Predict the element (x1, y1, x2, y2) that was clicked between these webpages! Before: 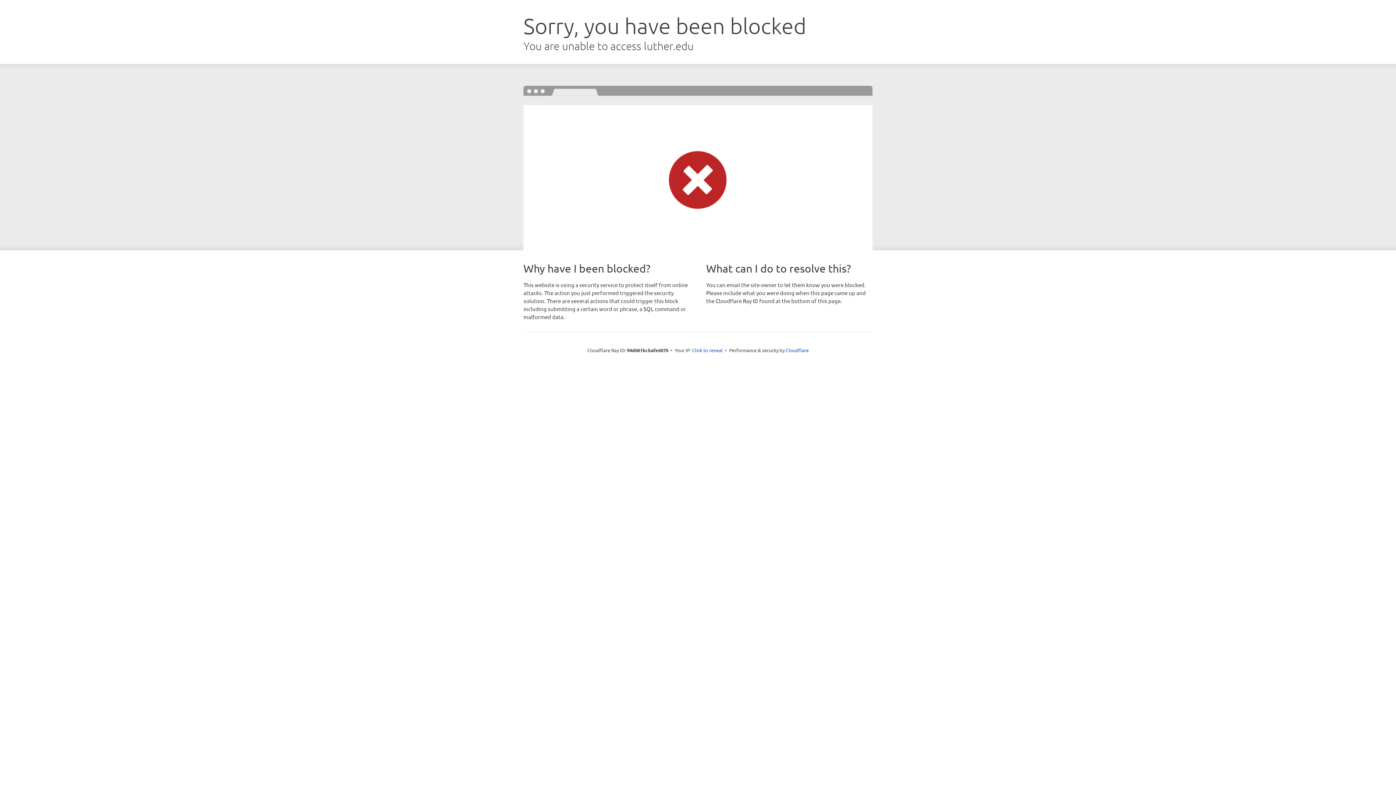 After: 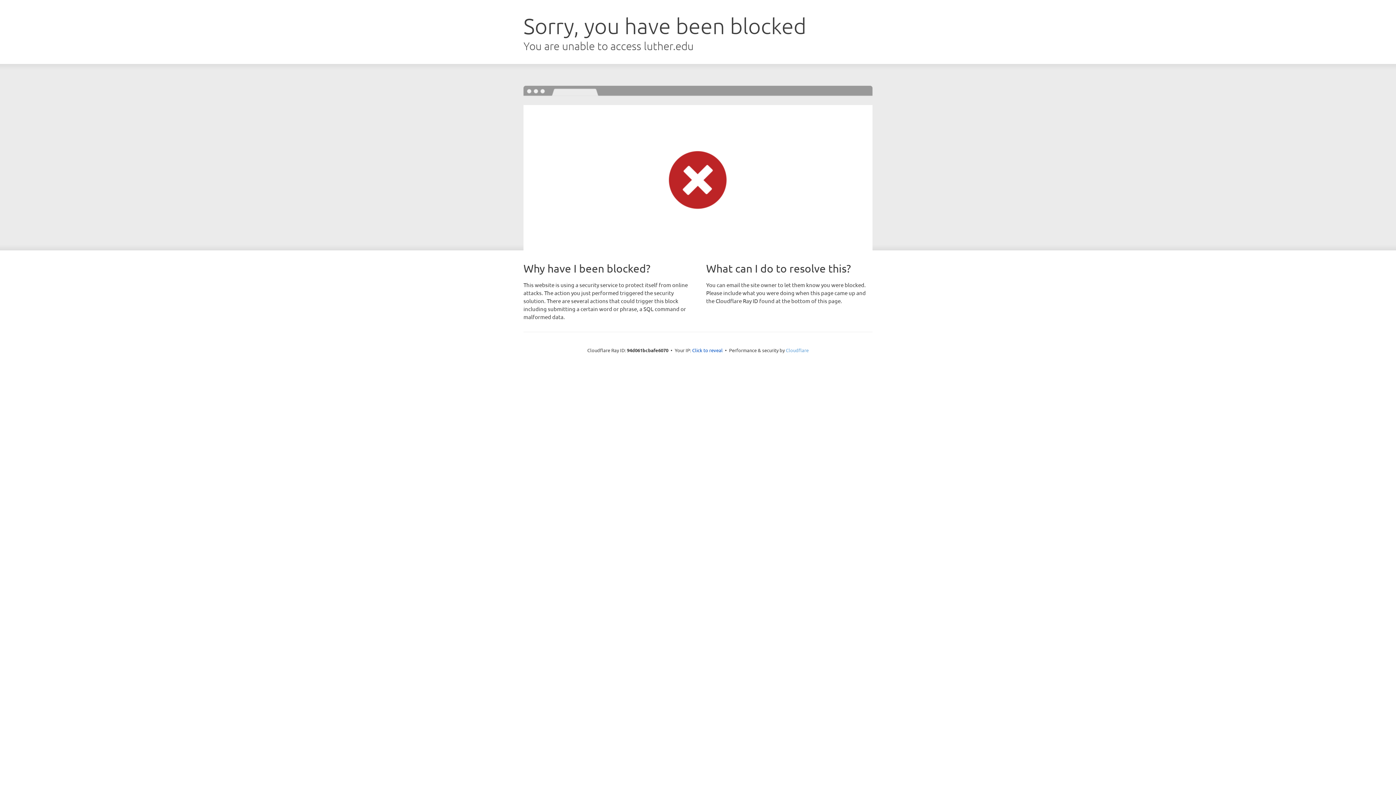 Action: bbox: (786, 347, 808, 353) label: Cloudflare